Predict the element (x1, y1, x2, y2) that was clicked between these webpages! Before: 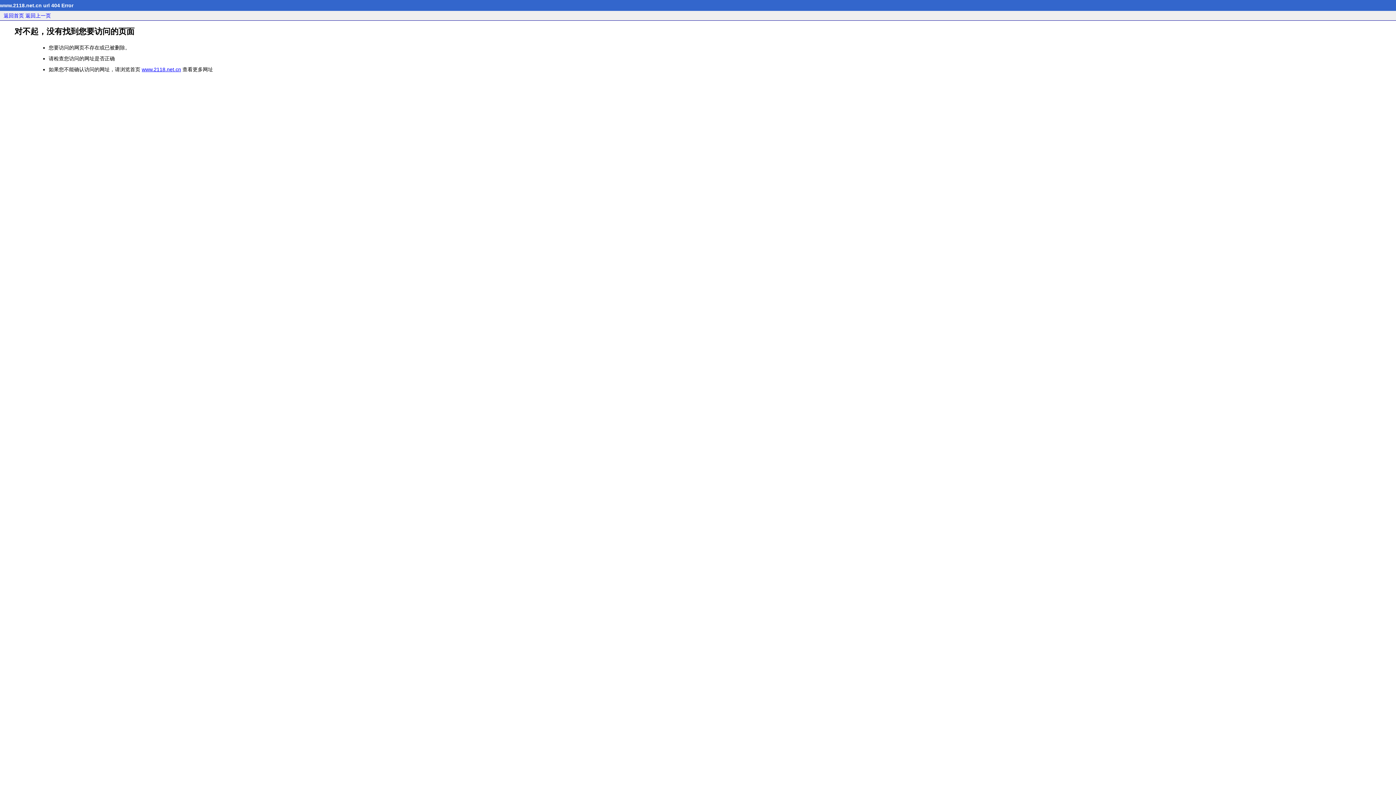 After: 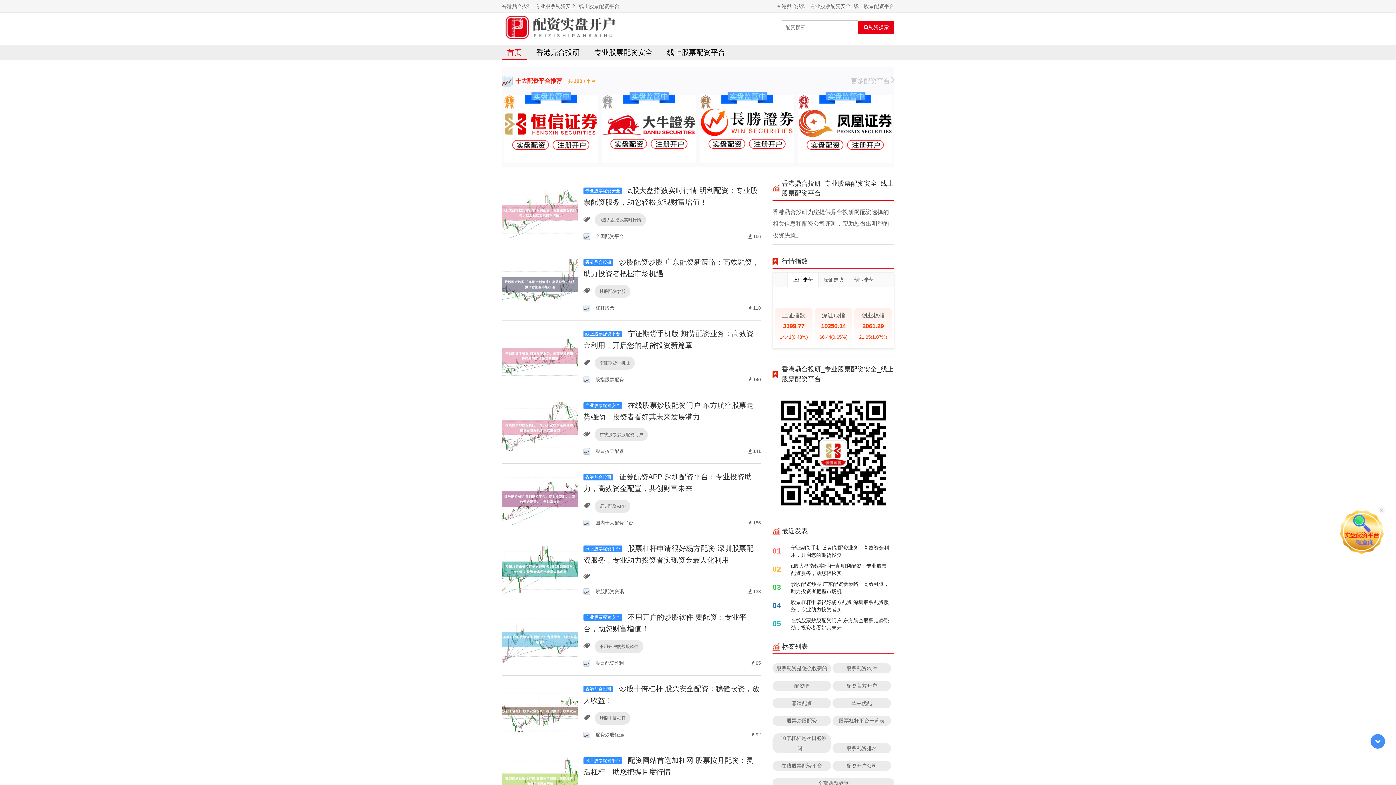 Action: bbox: (141, 66, 181, 72) label: www.2118.net.cn